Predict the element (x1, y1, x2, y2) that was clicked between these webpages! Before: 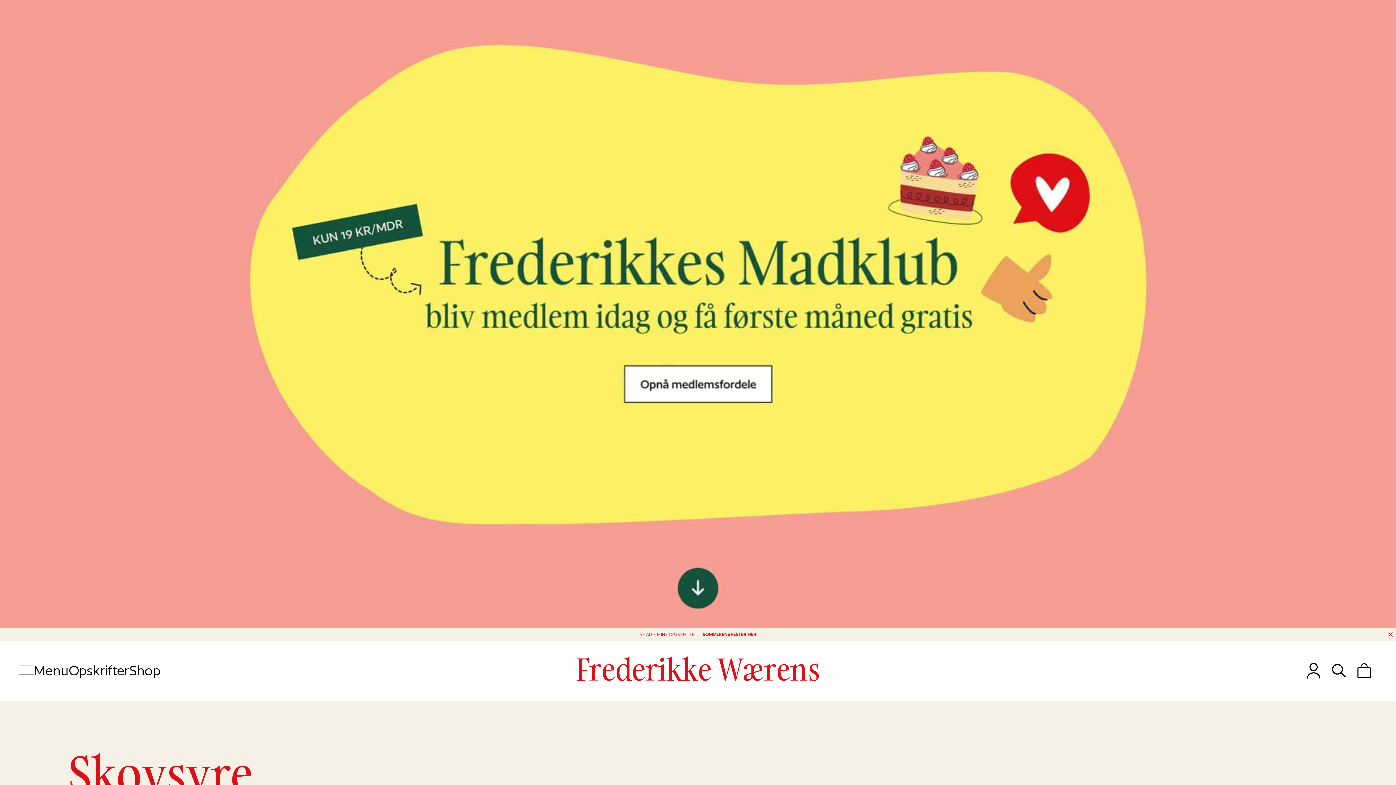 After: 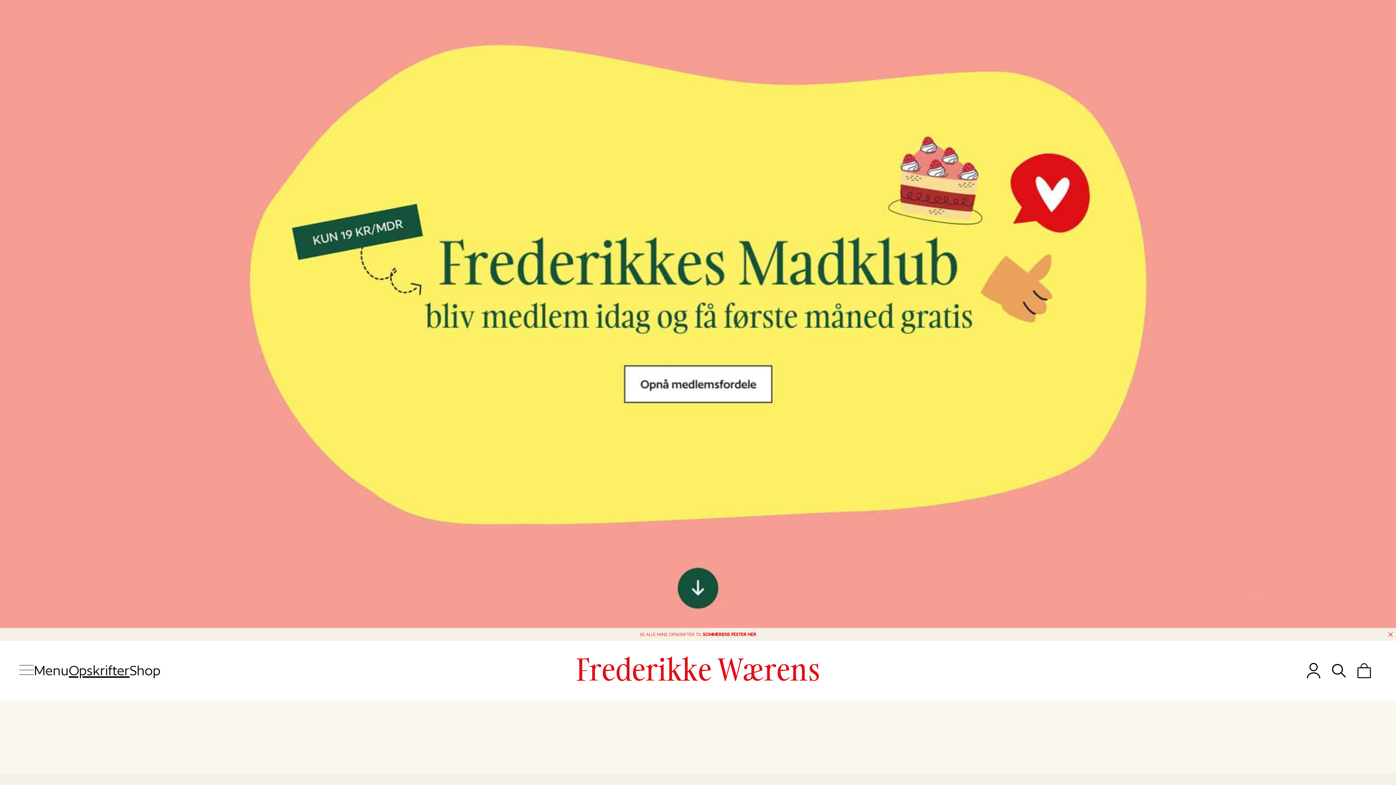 Action: bbox: (68, 662, 129, 678) label: Op­skrif­ter